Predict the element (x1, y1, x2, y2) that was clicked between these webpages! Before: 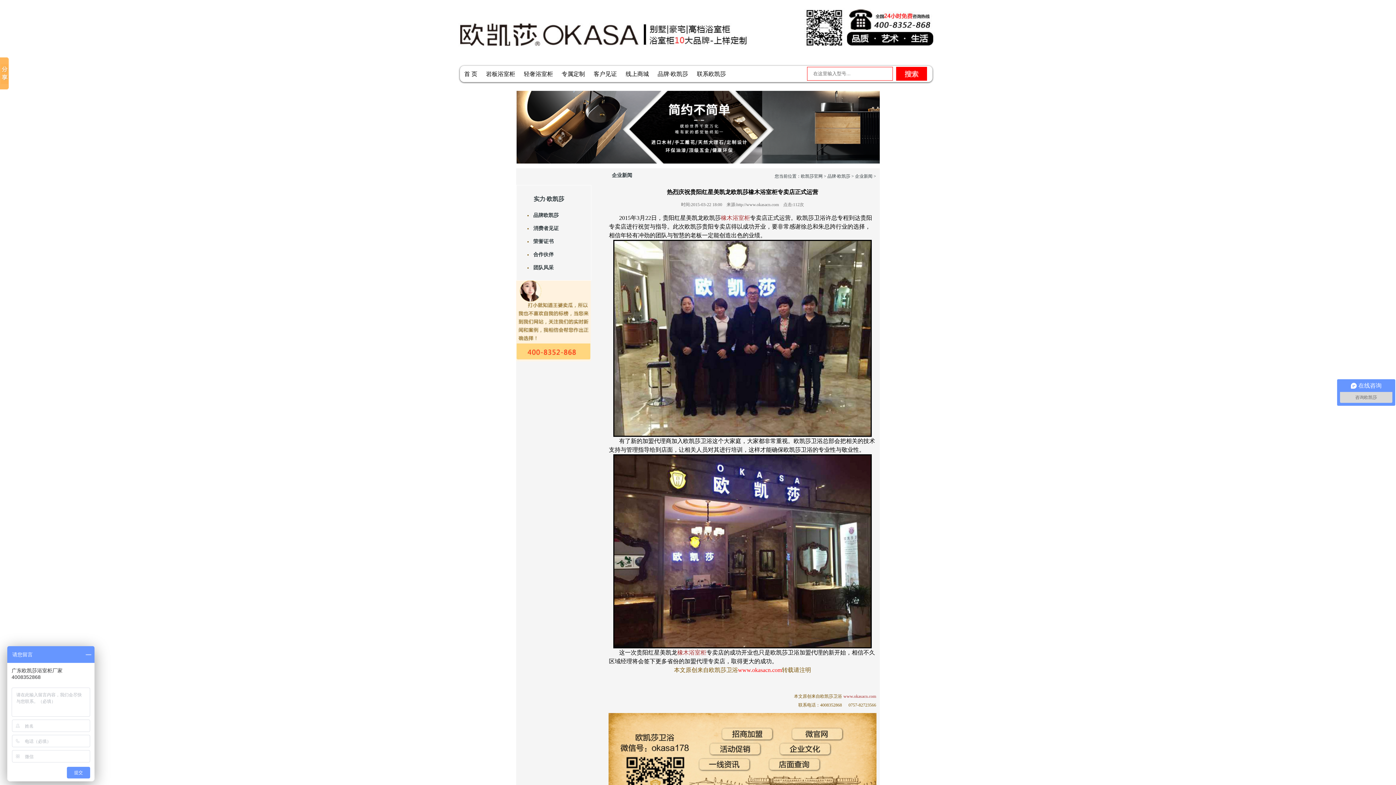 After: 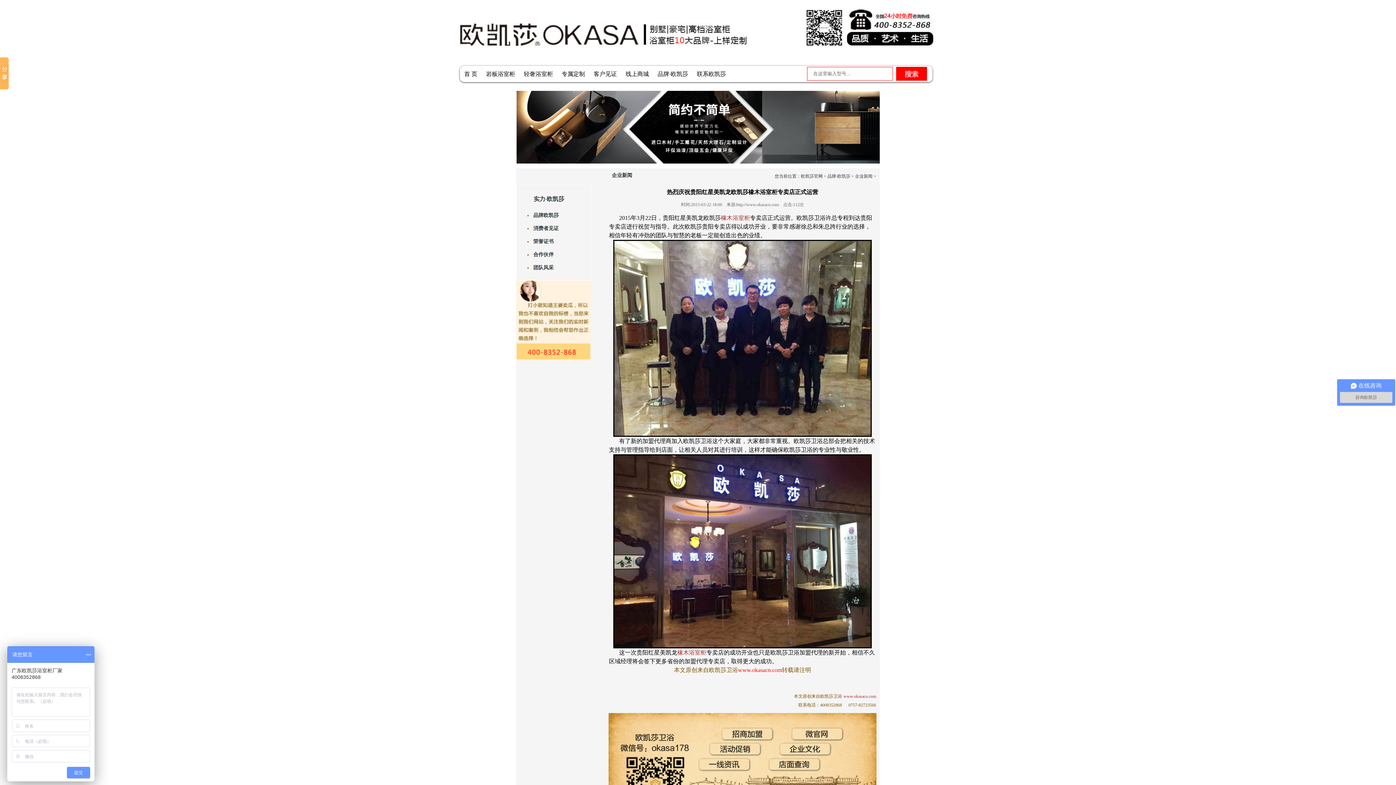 Action: bbox: (621, 65, 653, 82) label: 线上商城